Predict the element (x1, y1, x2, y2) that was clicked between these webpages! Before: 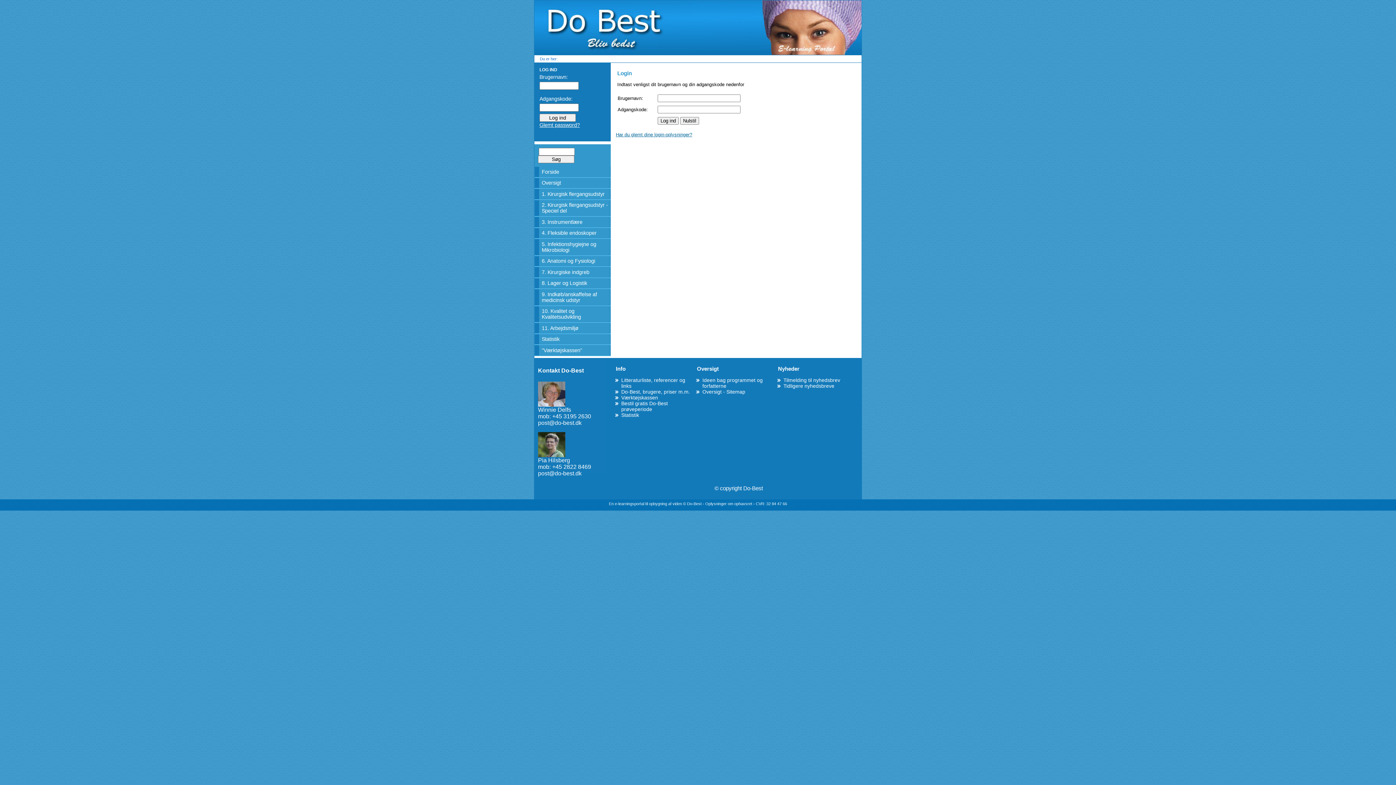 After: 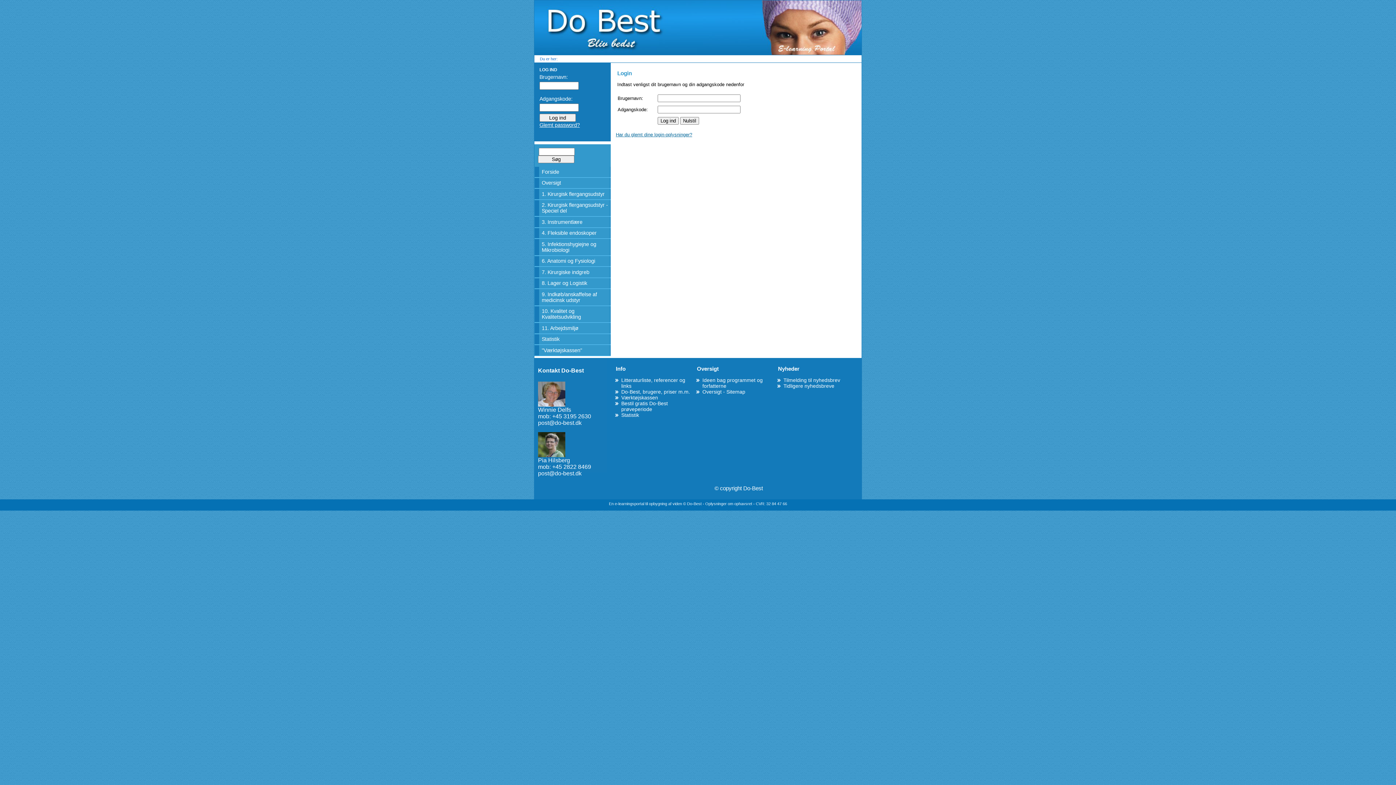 Action: bbox: (534, 200, 610, 216) label: 2. Kirurgisk flergangsudstyr - Speciel del